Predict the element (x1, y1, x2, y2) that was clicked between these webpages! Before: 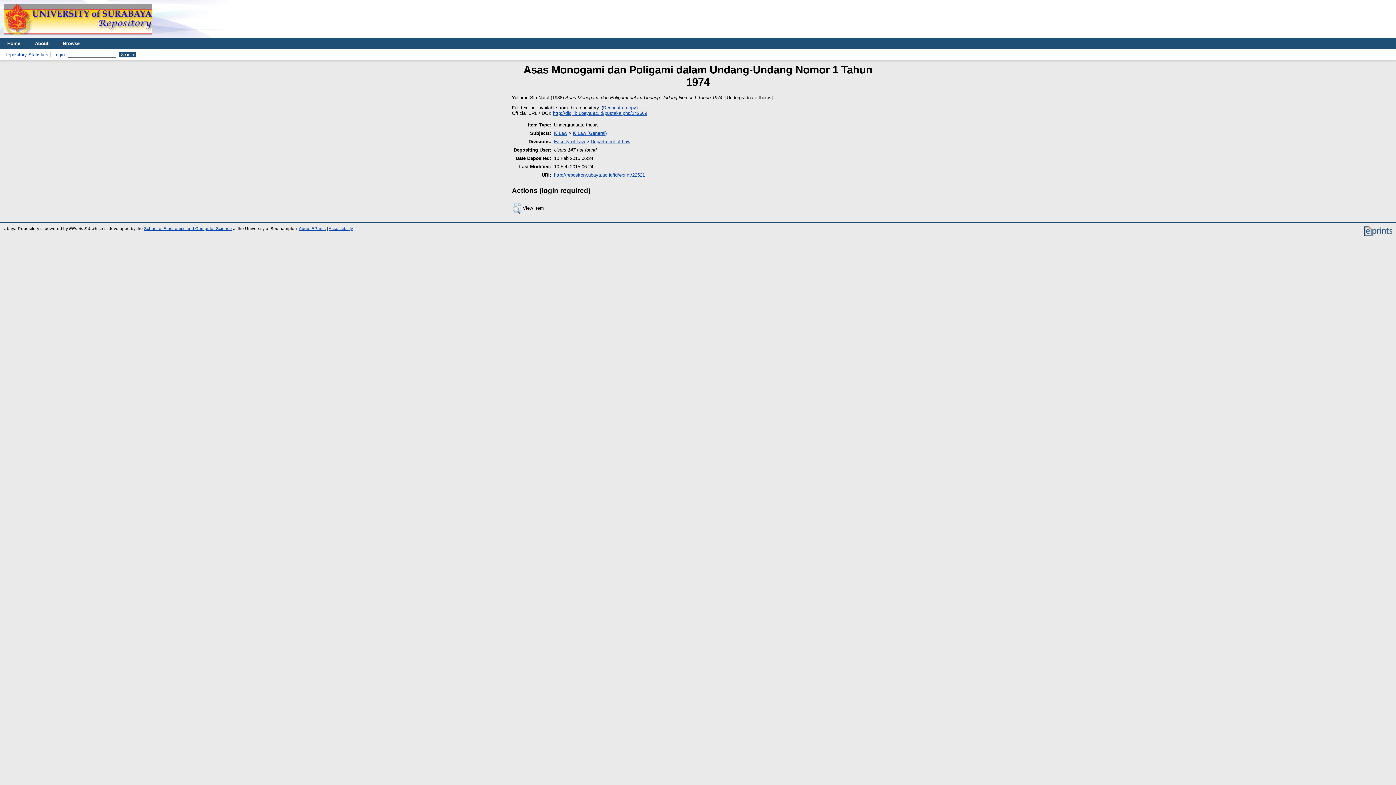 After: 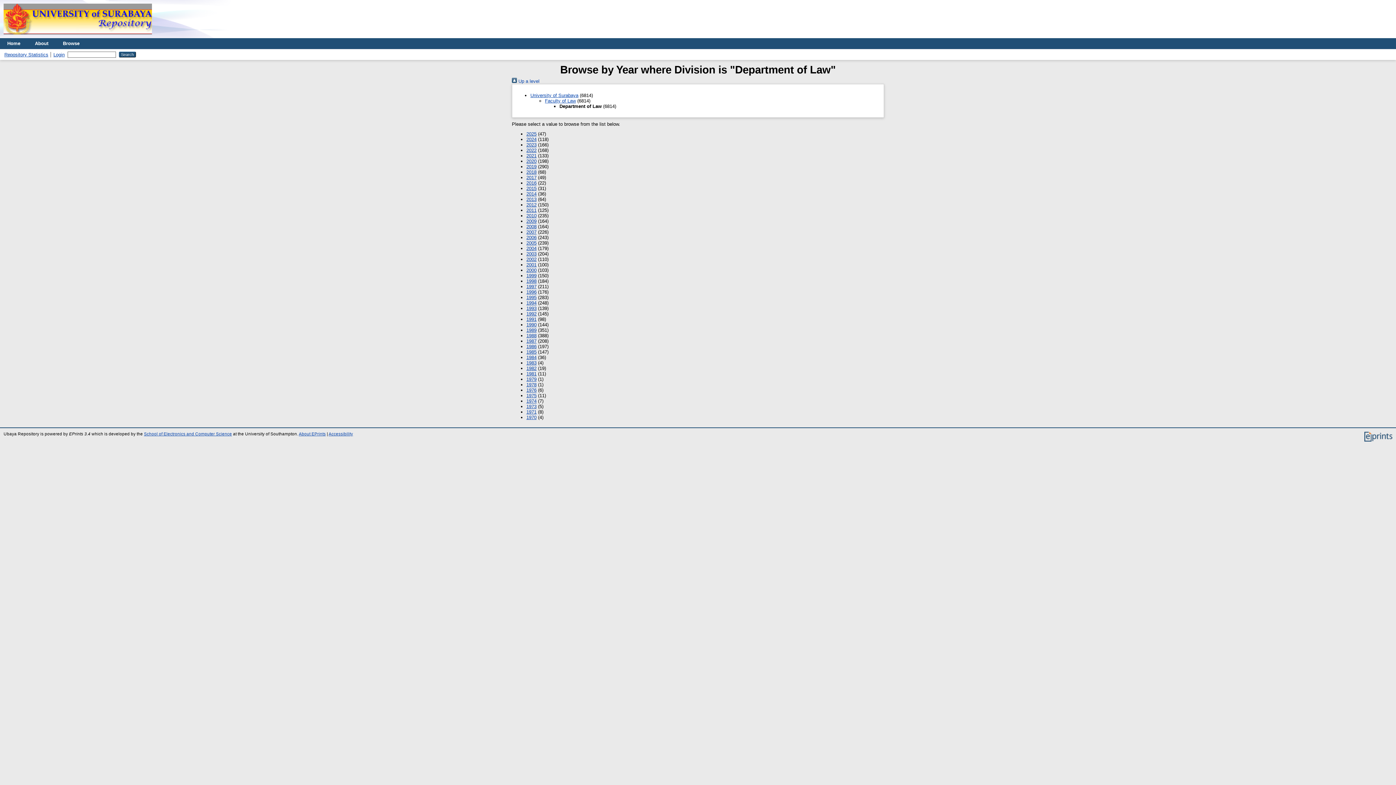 Action: bbox: (590, 139, 630, 144) label: Department of Law